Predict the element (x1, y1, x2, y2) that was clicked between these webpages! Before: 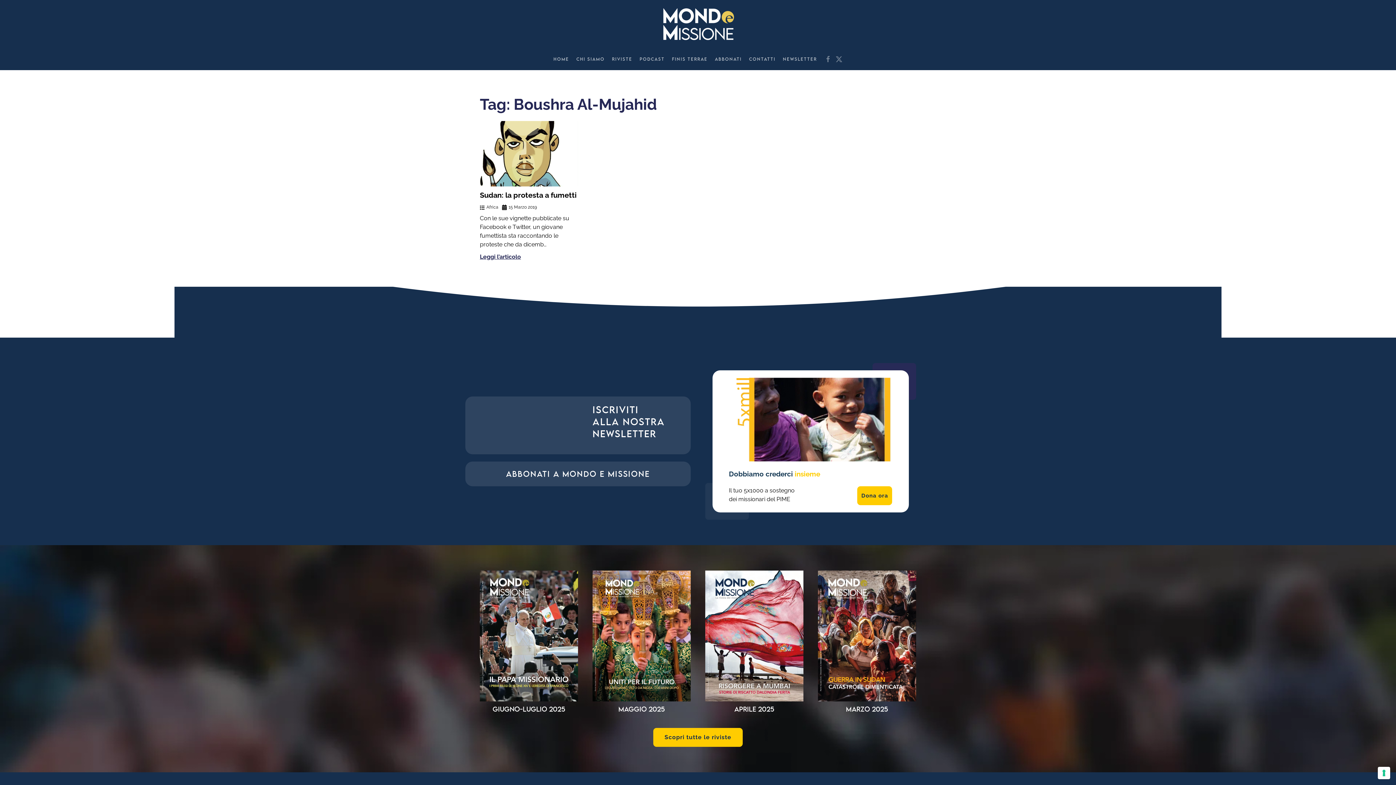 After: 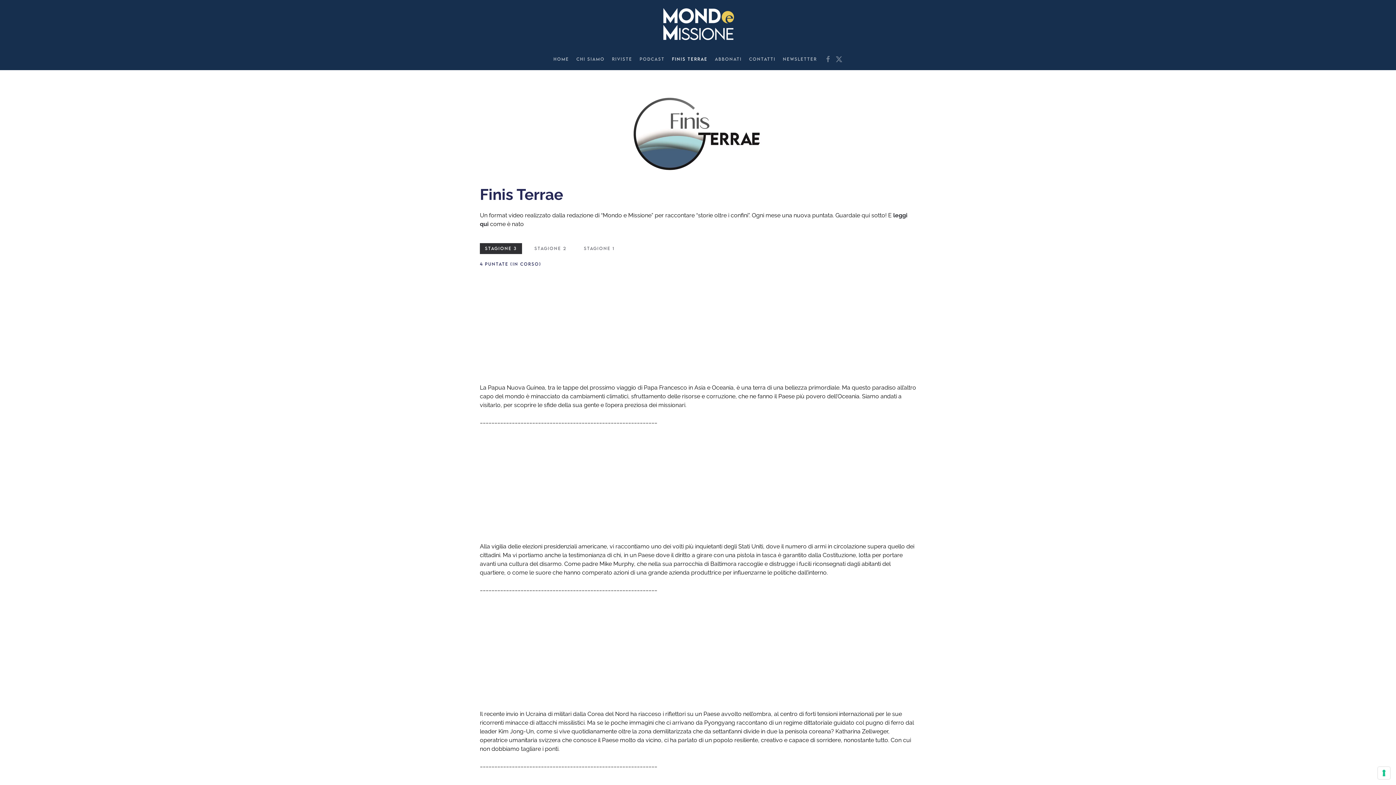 Action: bbox: (672, 56, 707, 62) label: FINIS TERRAE